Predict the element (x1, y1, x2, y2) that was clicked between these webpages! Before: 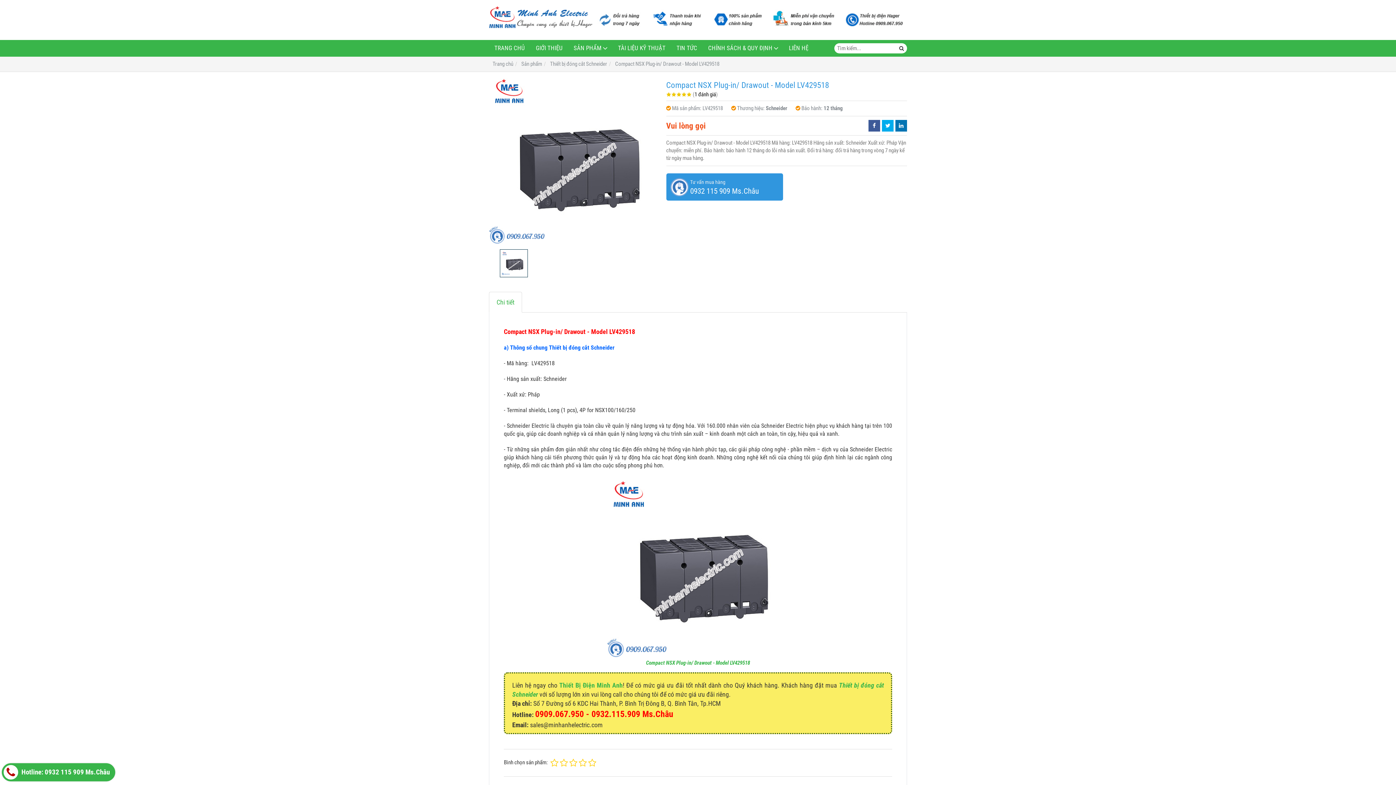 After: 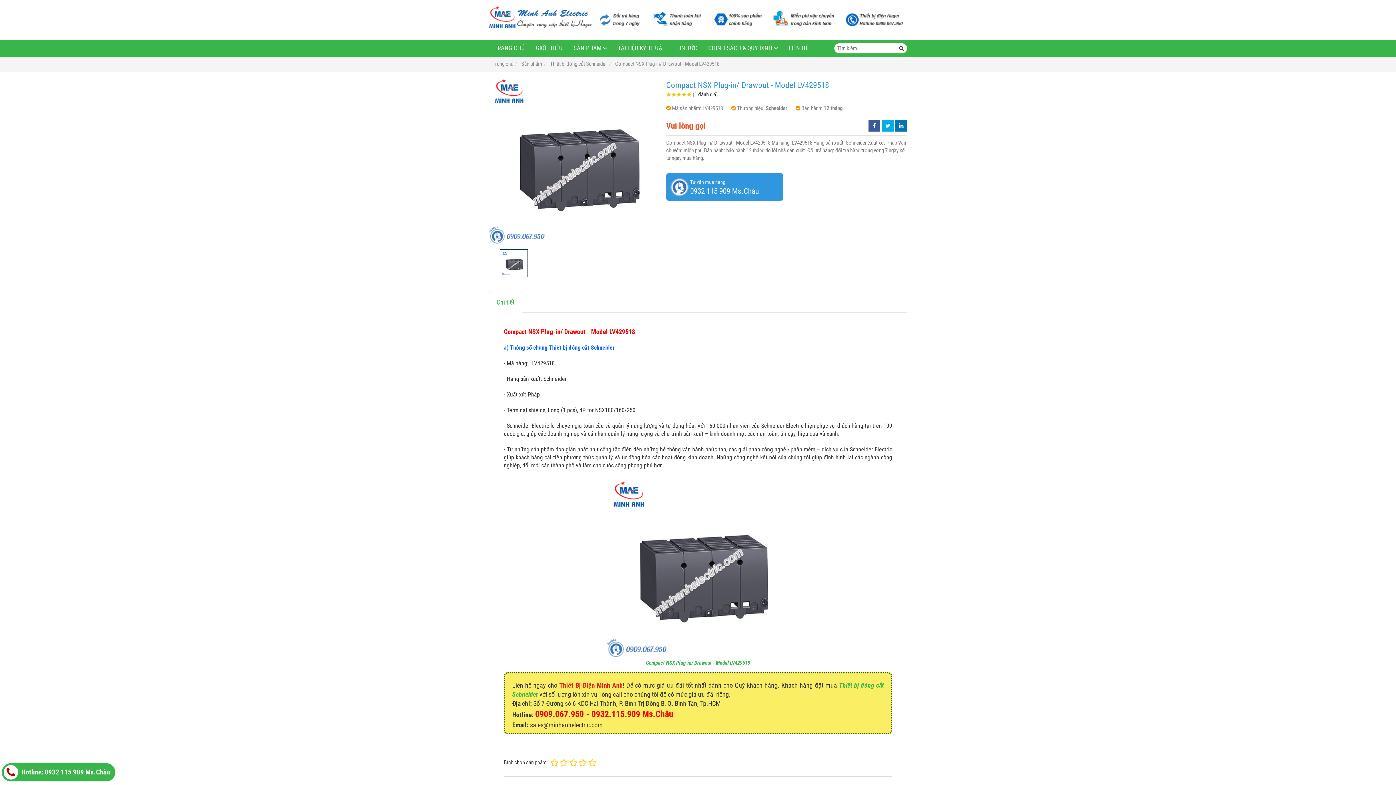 Action: label: Thiết Bị Điện Minh Anh bbox: (559, 681, 622, 689)